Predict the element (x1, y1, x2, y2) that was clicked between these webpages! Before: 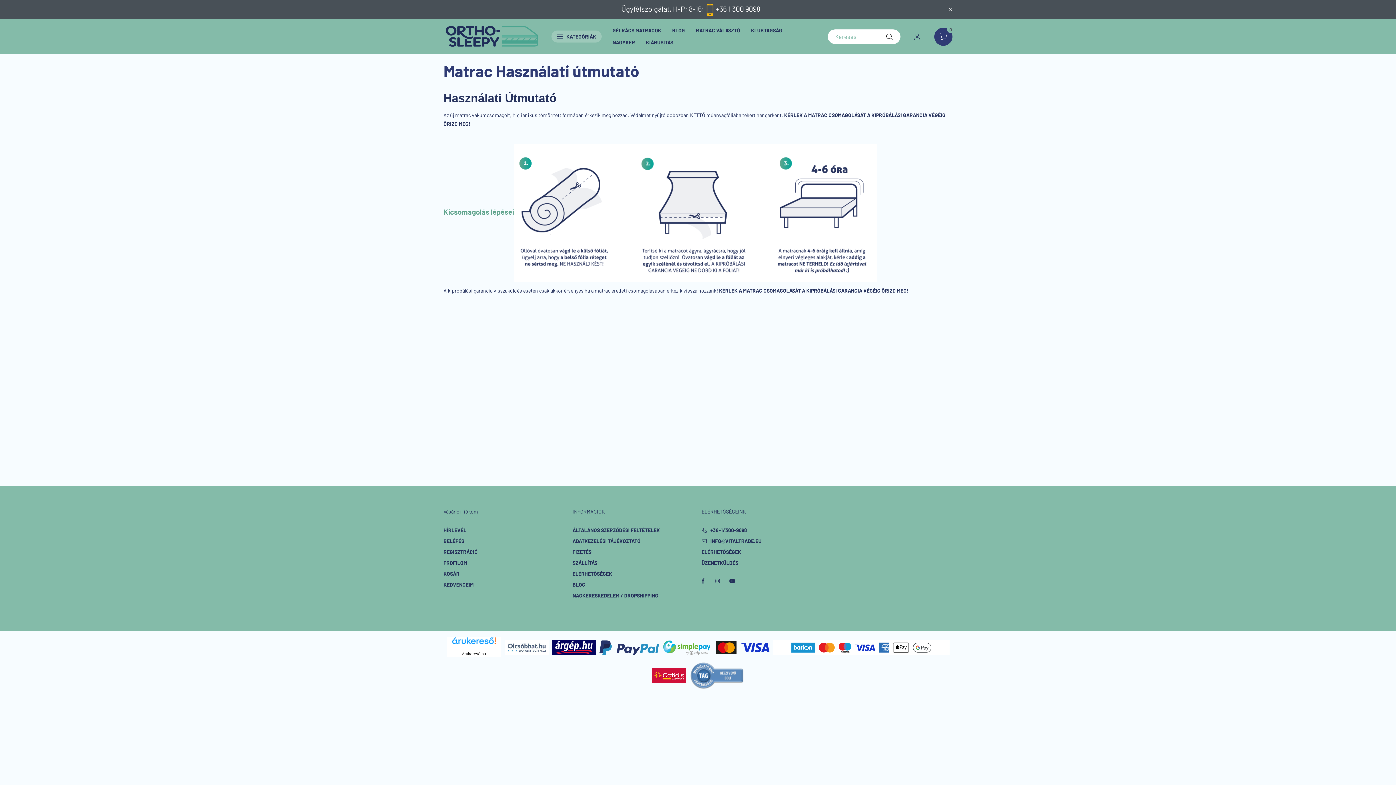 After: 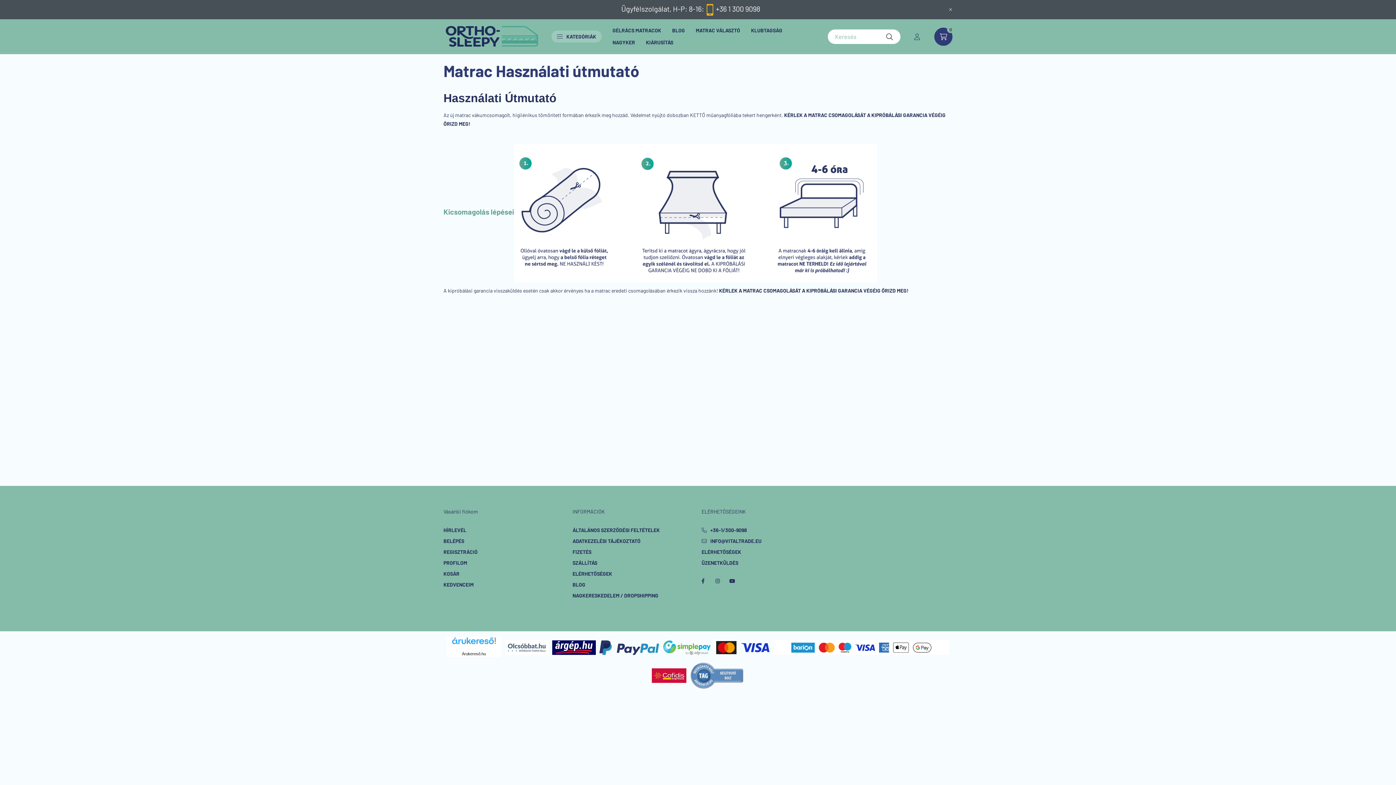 Action: label: Árukereső.hu bbox: (462, 651, 486, 656)